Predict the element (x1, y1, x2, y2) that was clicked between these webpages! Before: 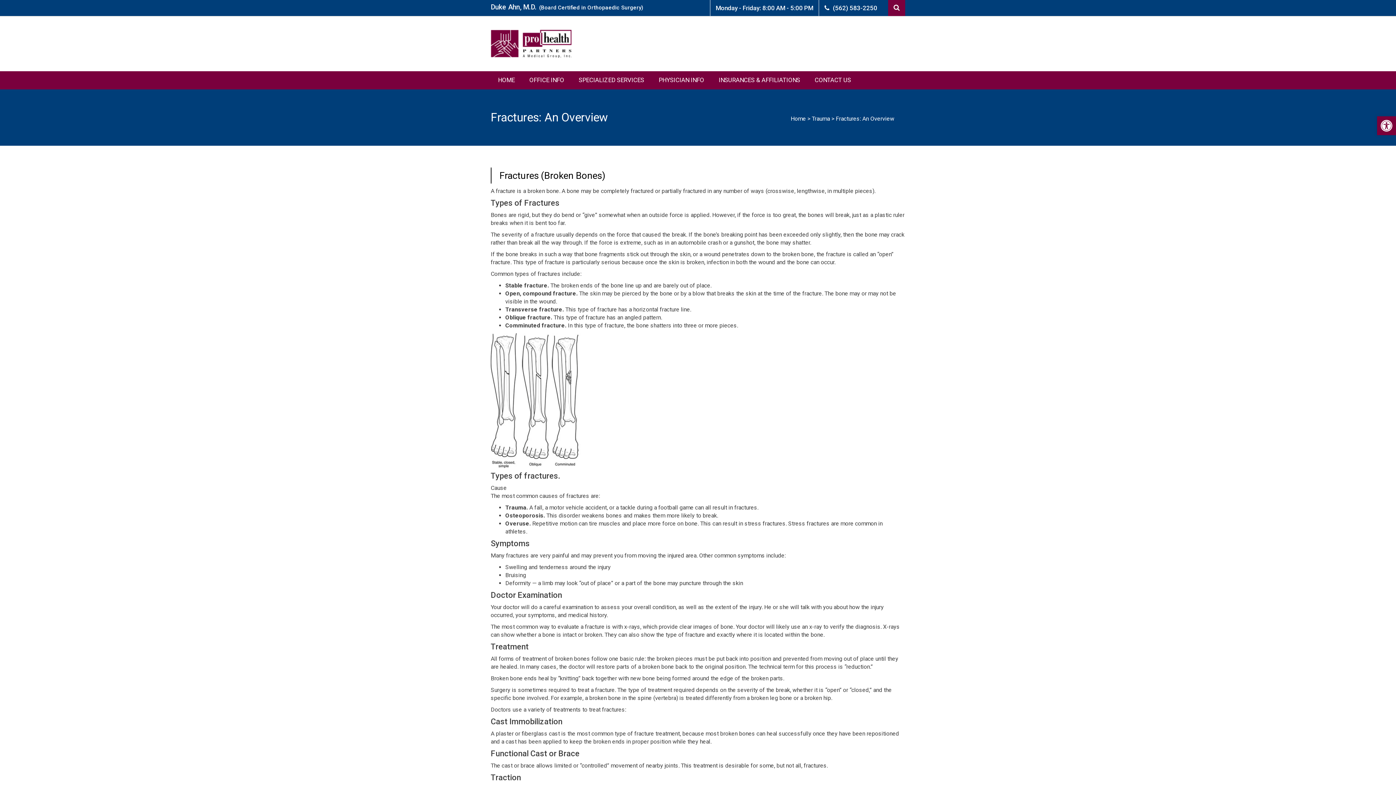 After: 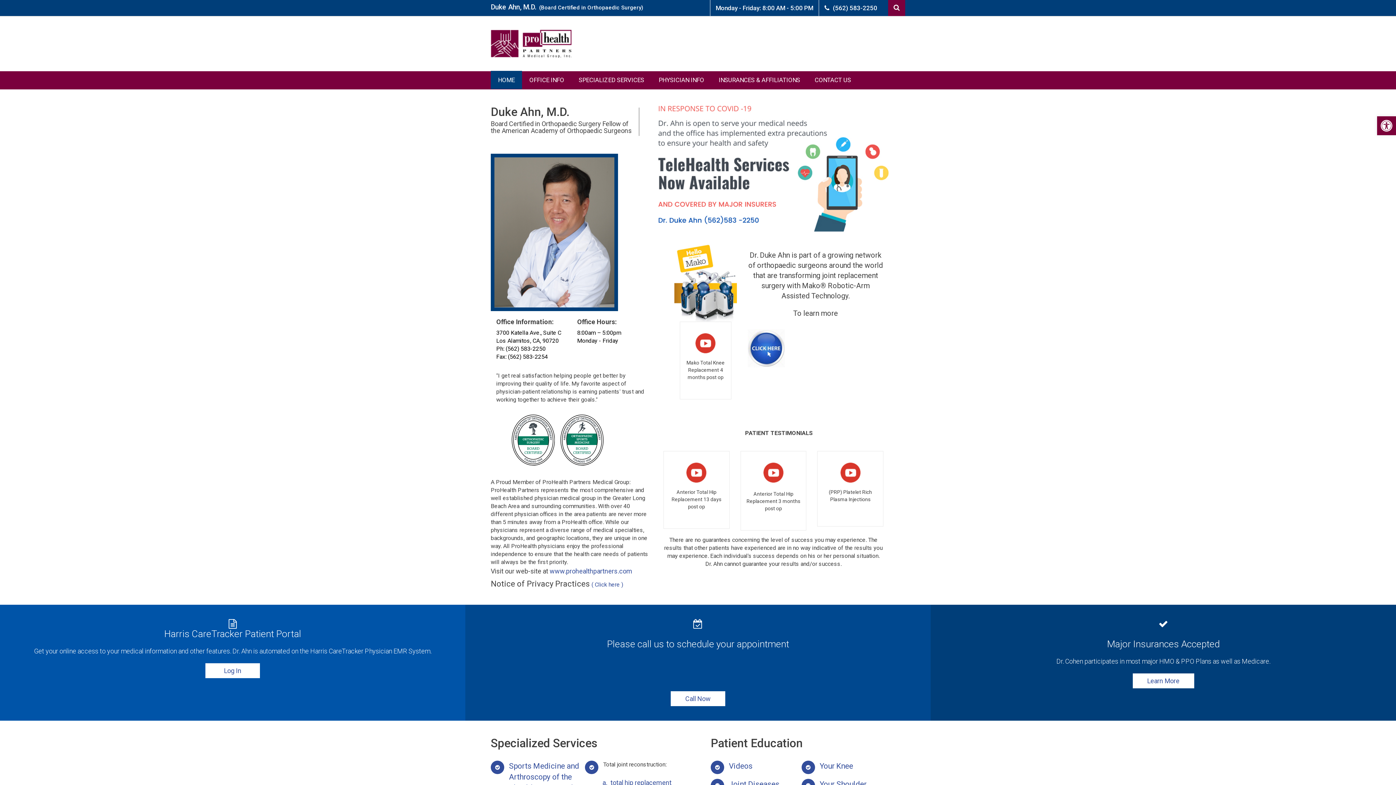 Action: bbox: (490, 39, 571, 46)